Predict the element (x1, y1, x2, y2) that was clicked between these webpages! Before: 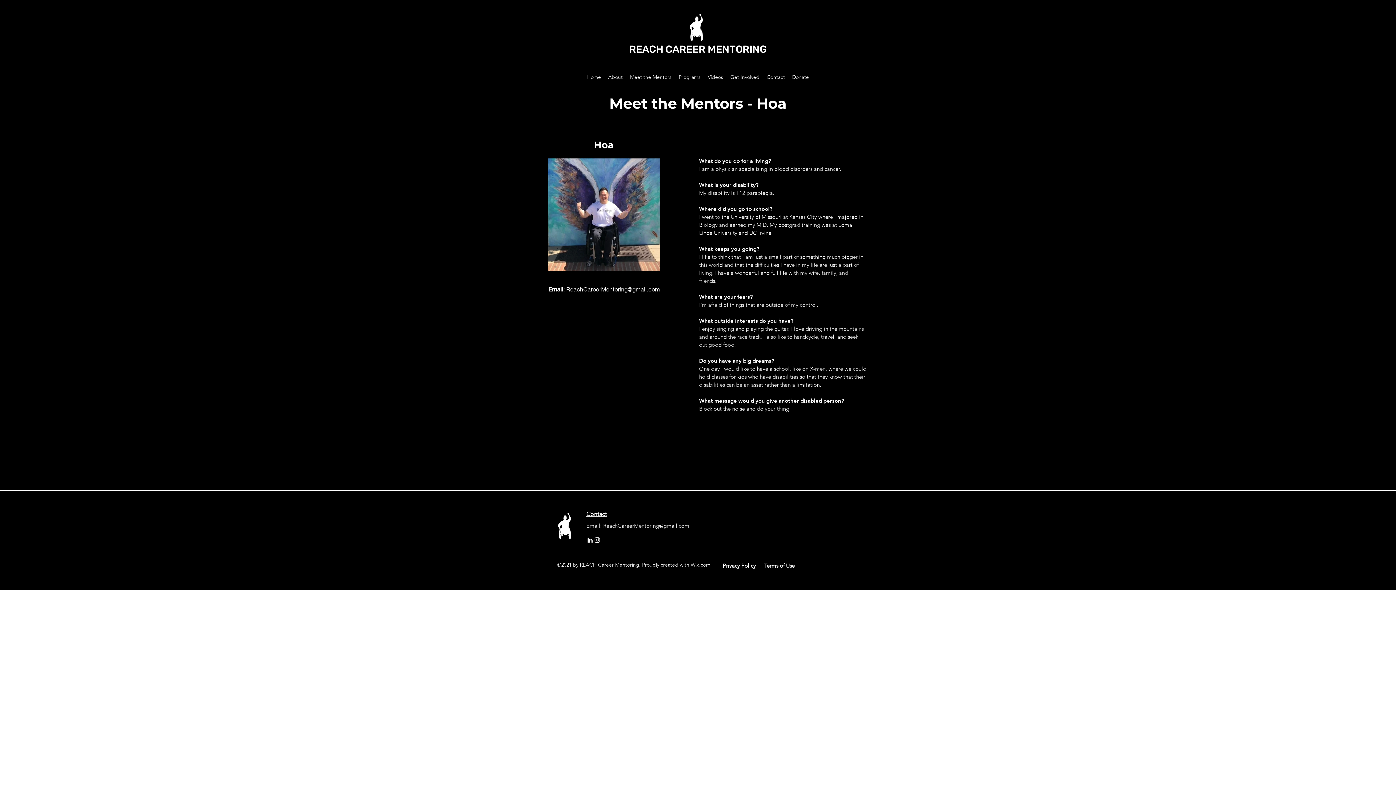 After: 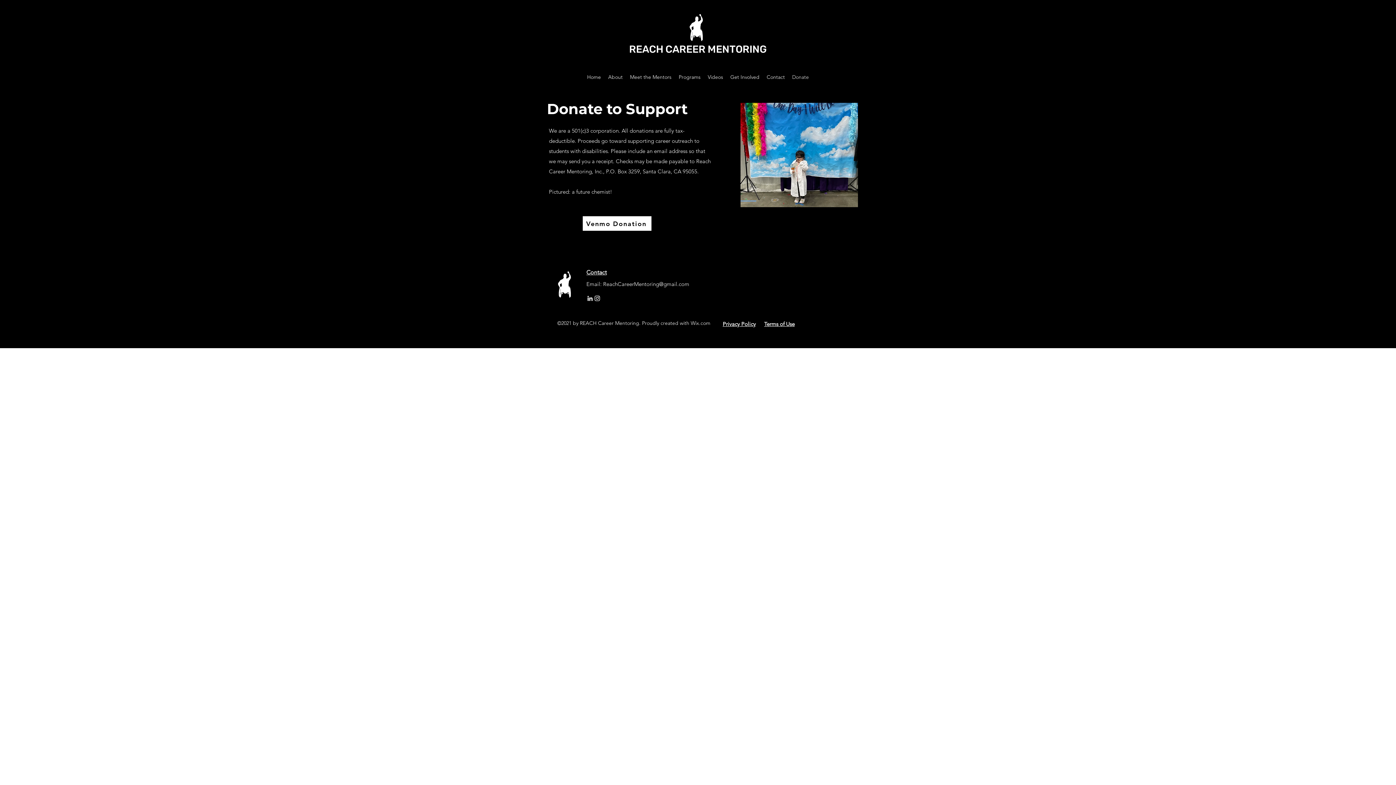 Action: label: Donate bbox: (788, 71, 812, 82)